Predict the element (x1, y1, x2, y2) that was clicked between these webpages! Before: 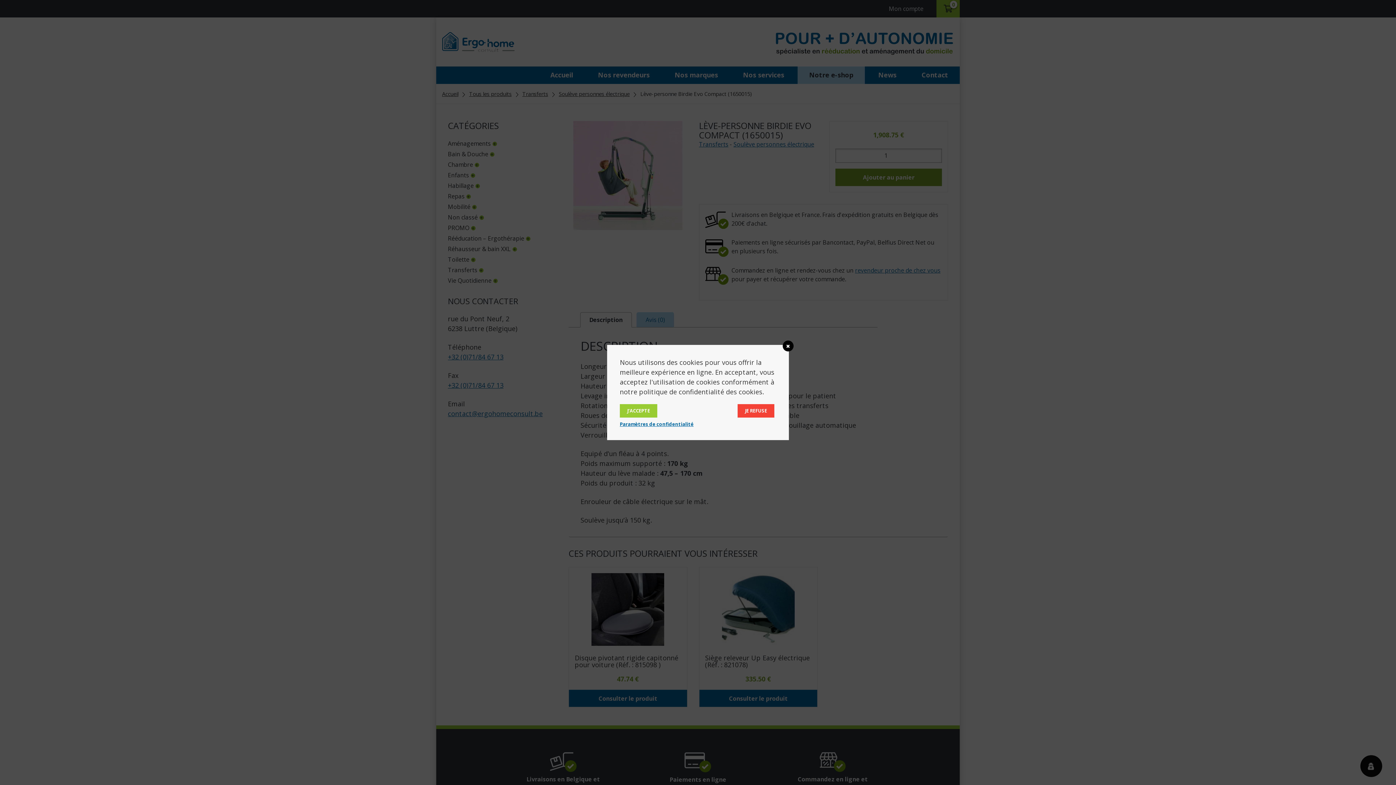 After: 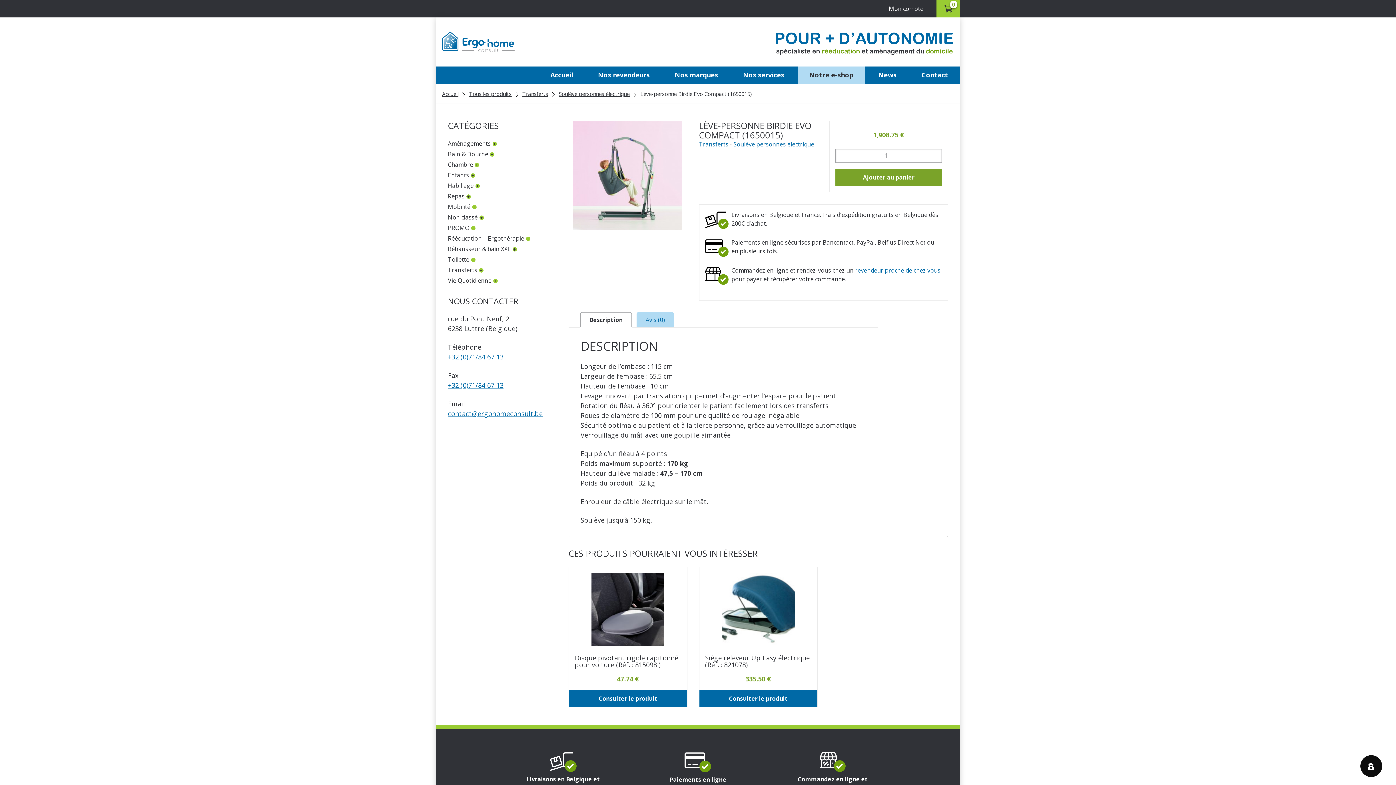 Action: bbox: (782, 340, 793, 351)